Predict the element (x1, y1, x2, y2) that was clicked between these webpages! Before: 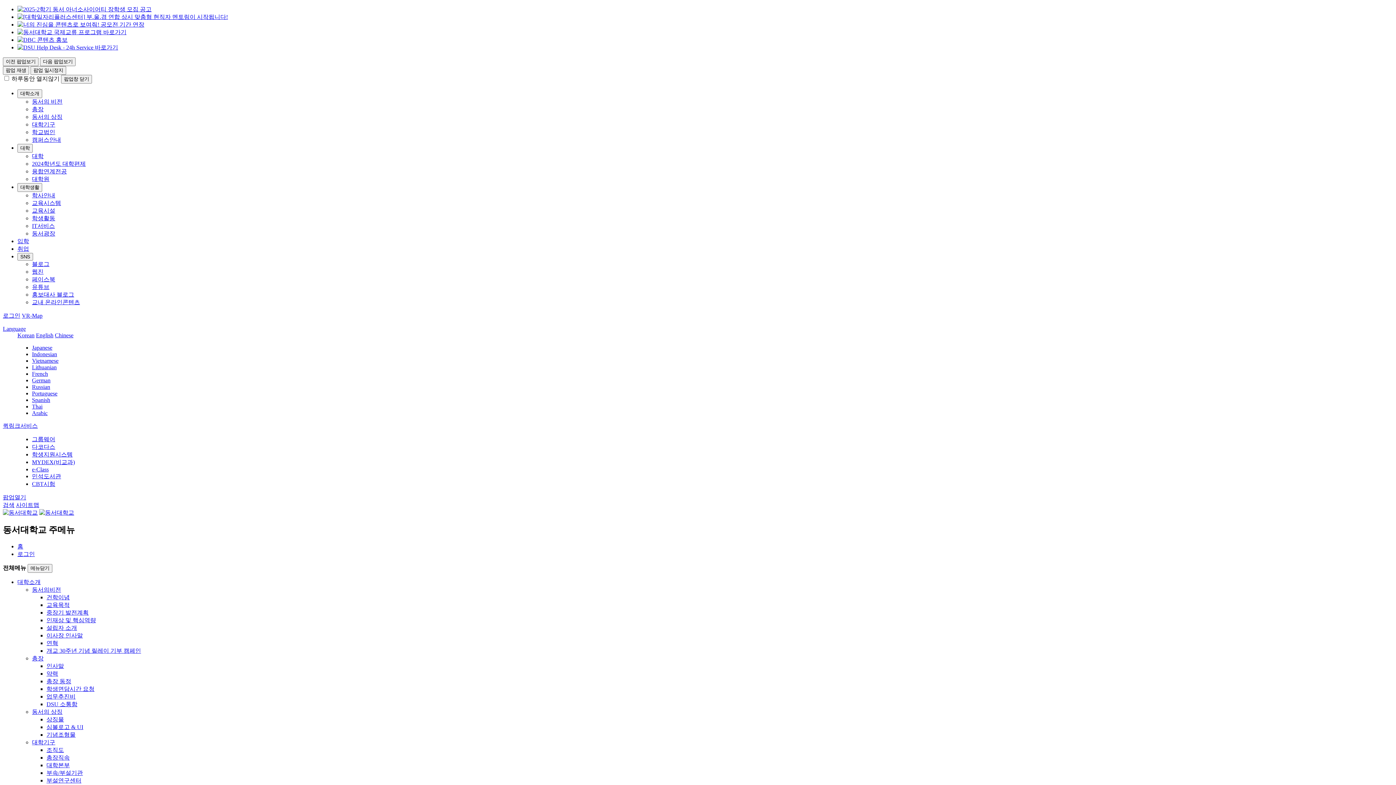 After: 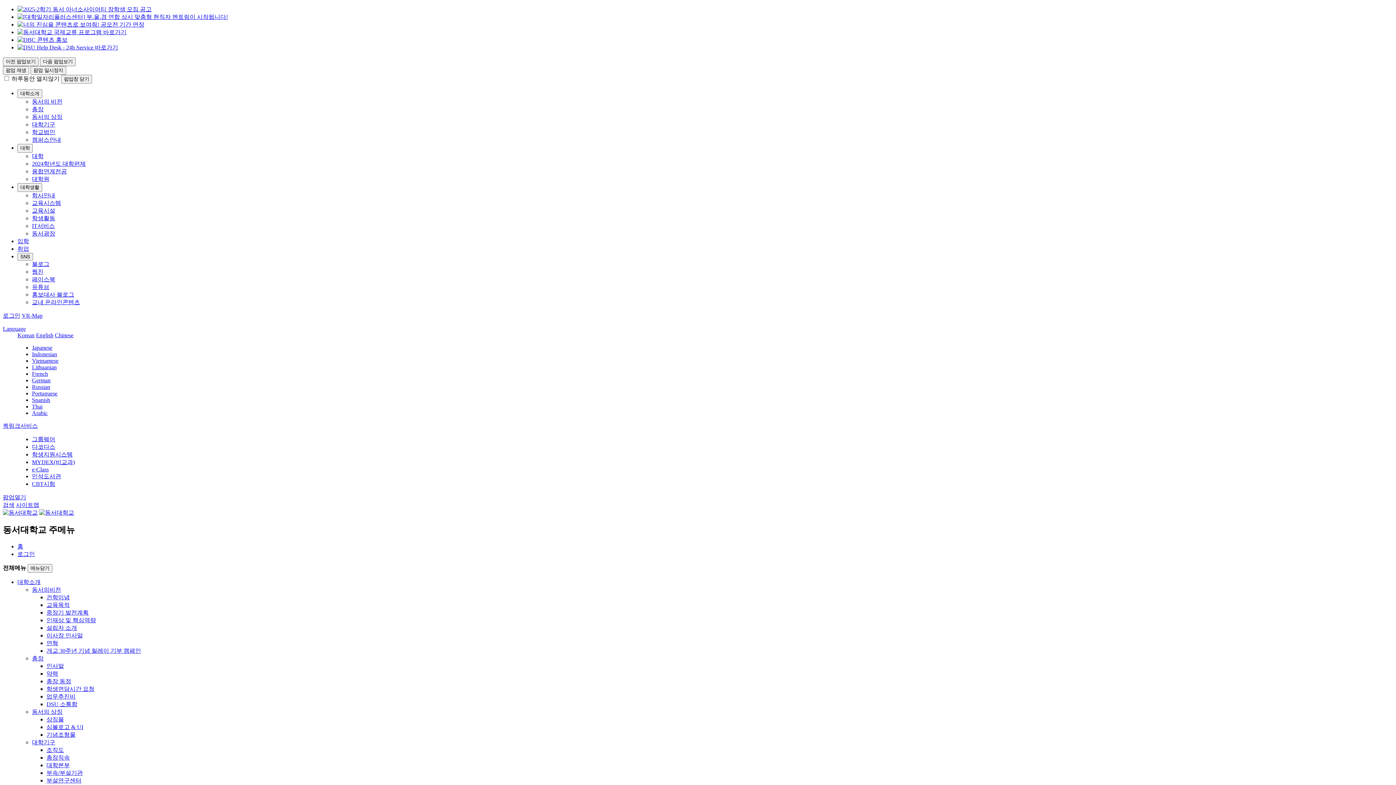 Action: label: 학교법인 bbox: (32, 129, 55, 135)